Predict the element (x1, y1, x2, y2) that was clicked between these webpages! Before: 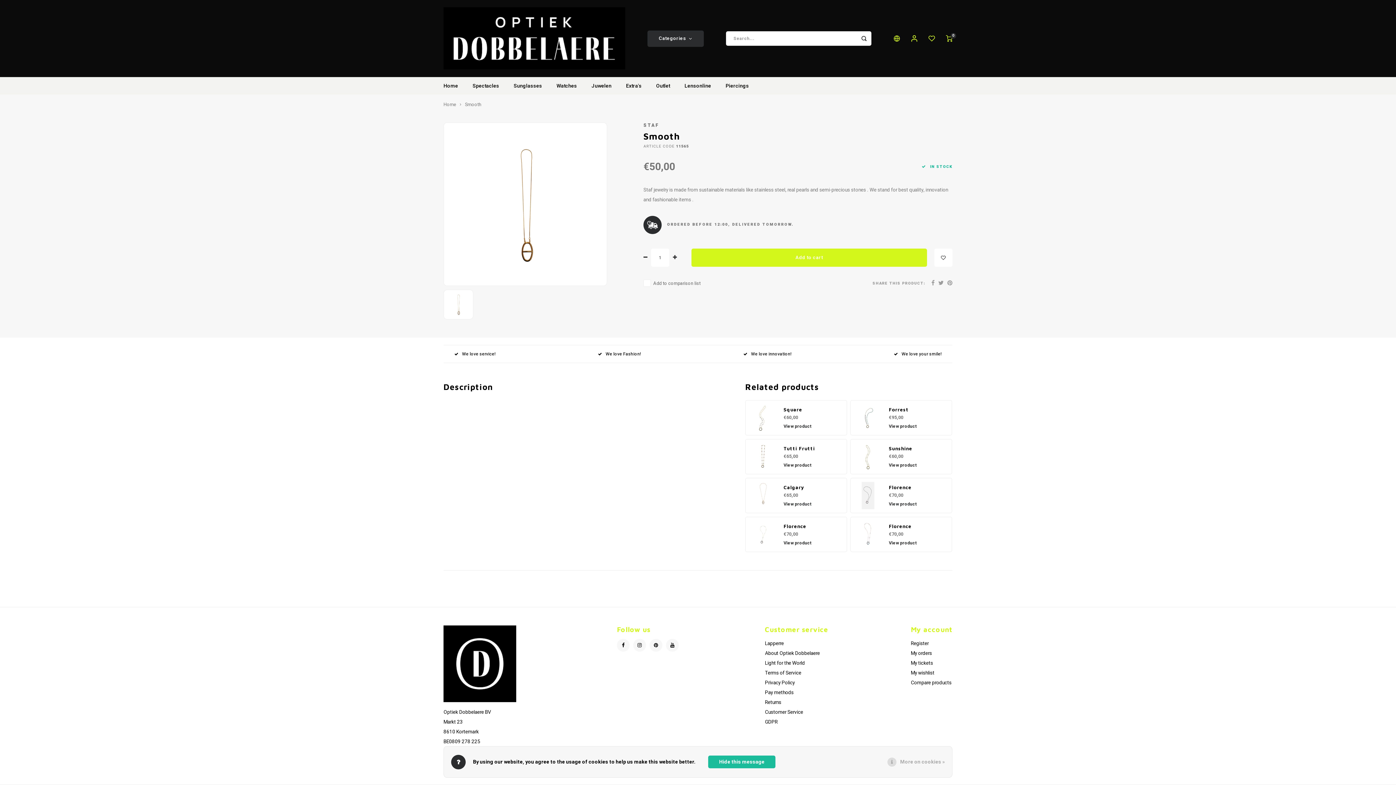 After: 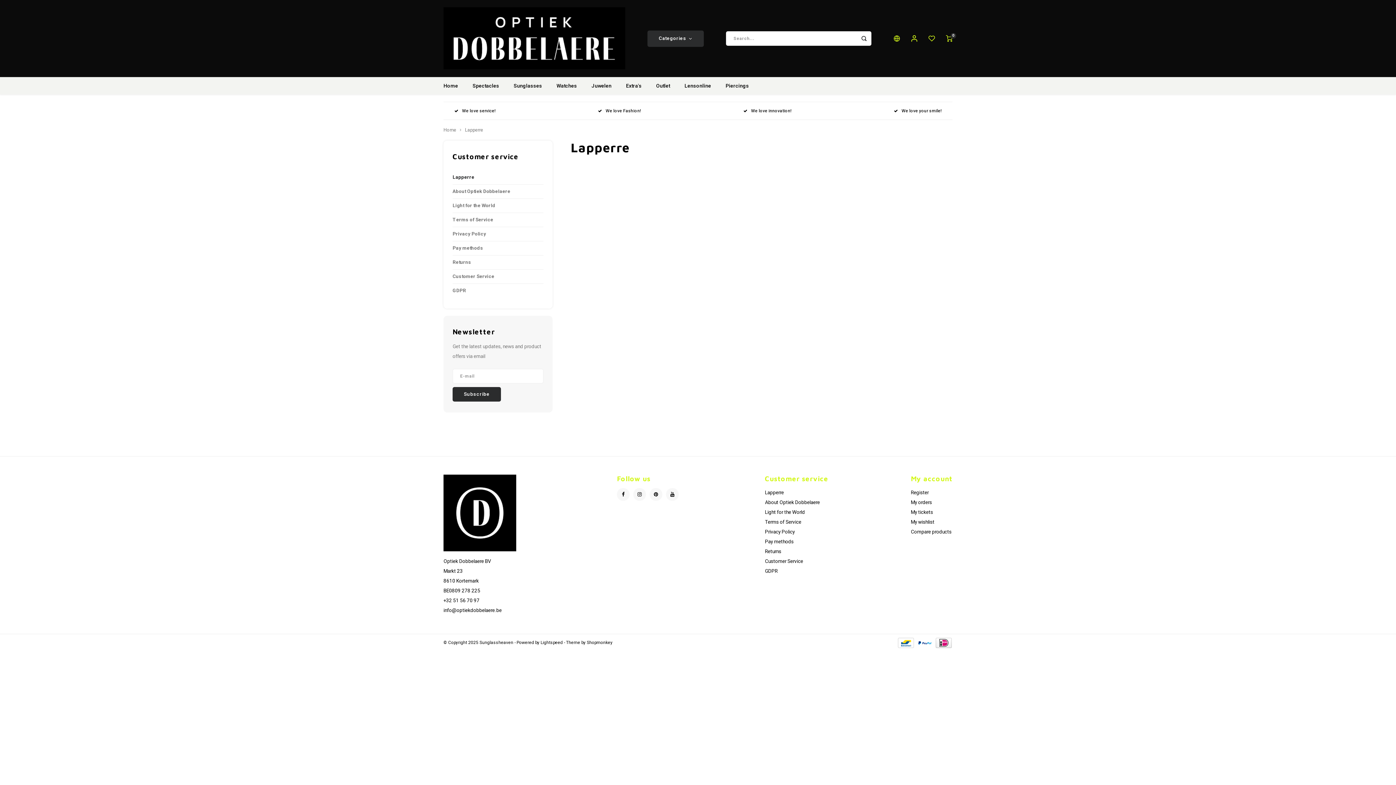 Action: label: Lapperre bbox: (765, 640, 784, 647)